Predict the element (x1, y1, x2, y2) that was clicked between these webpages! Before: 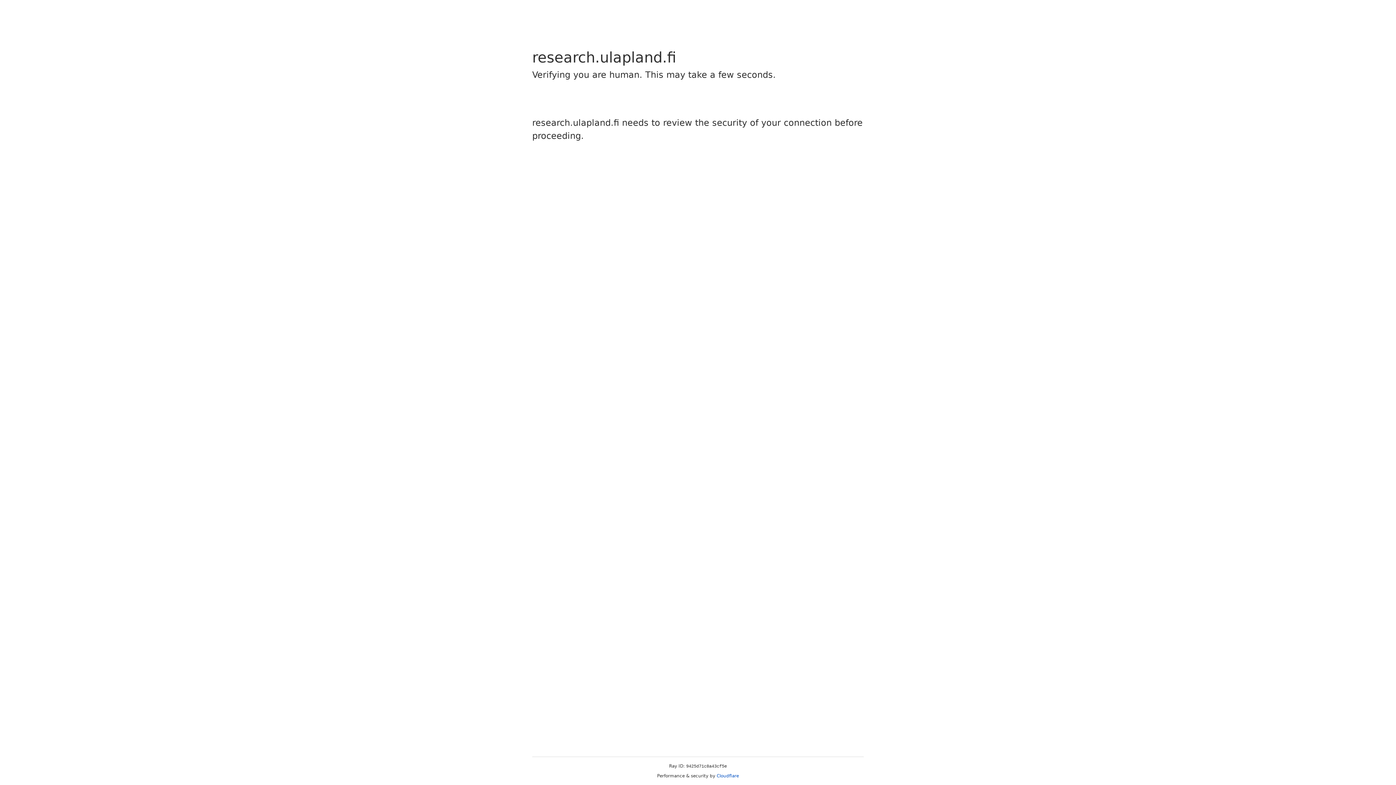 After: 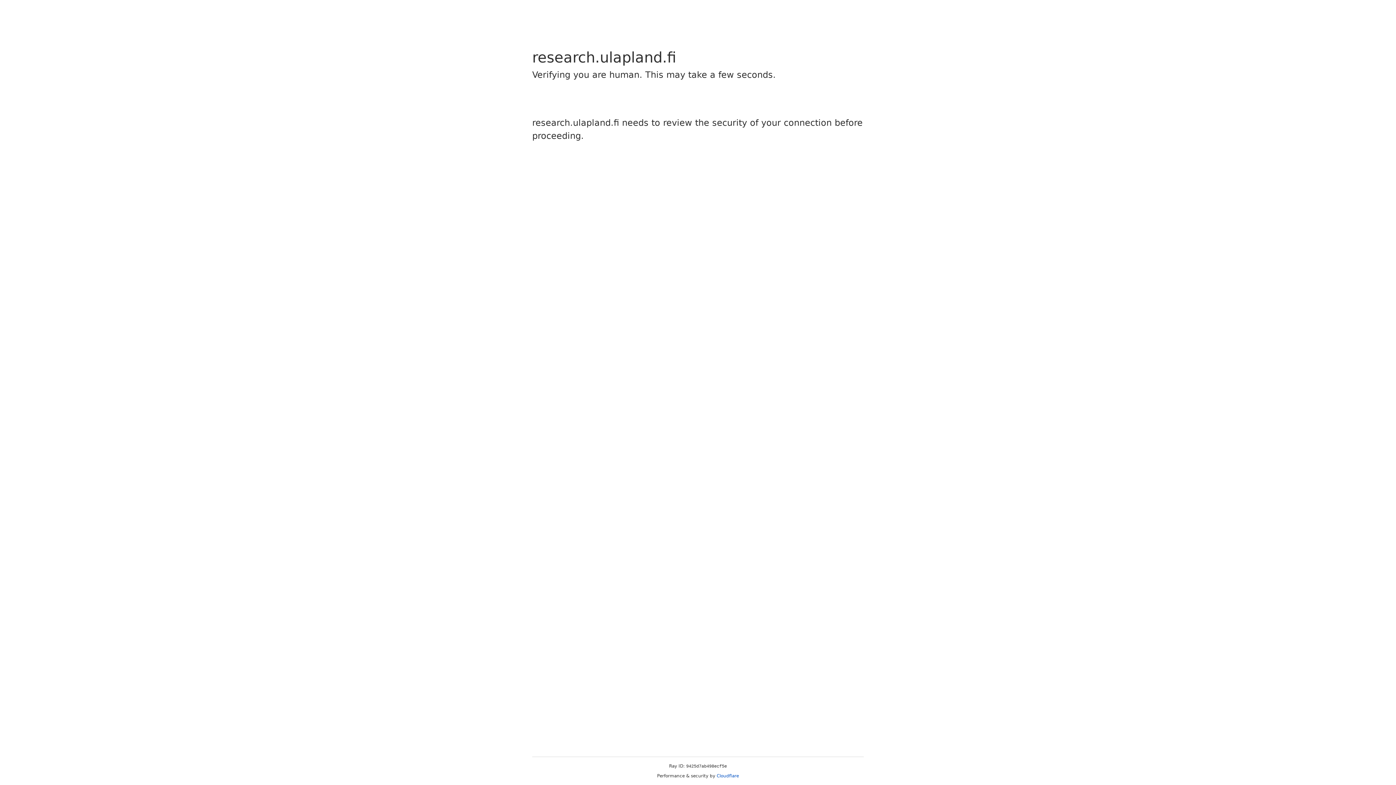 Action: label: Cloudflare bbox: (716, 773, 739, 778)